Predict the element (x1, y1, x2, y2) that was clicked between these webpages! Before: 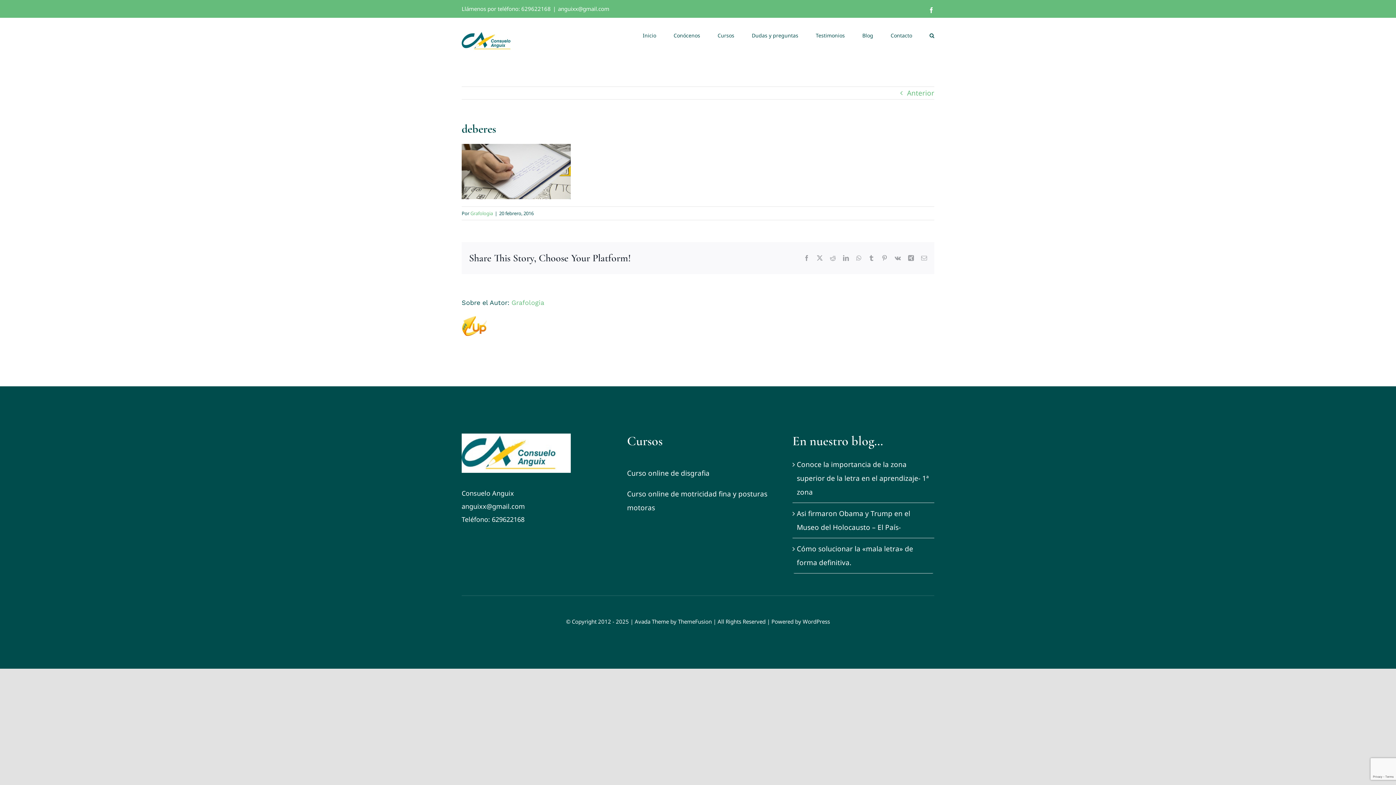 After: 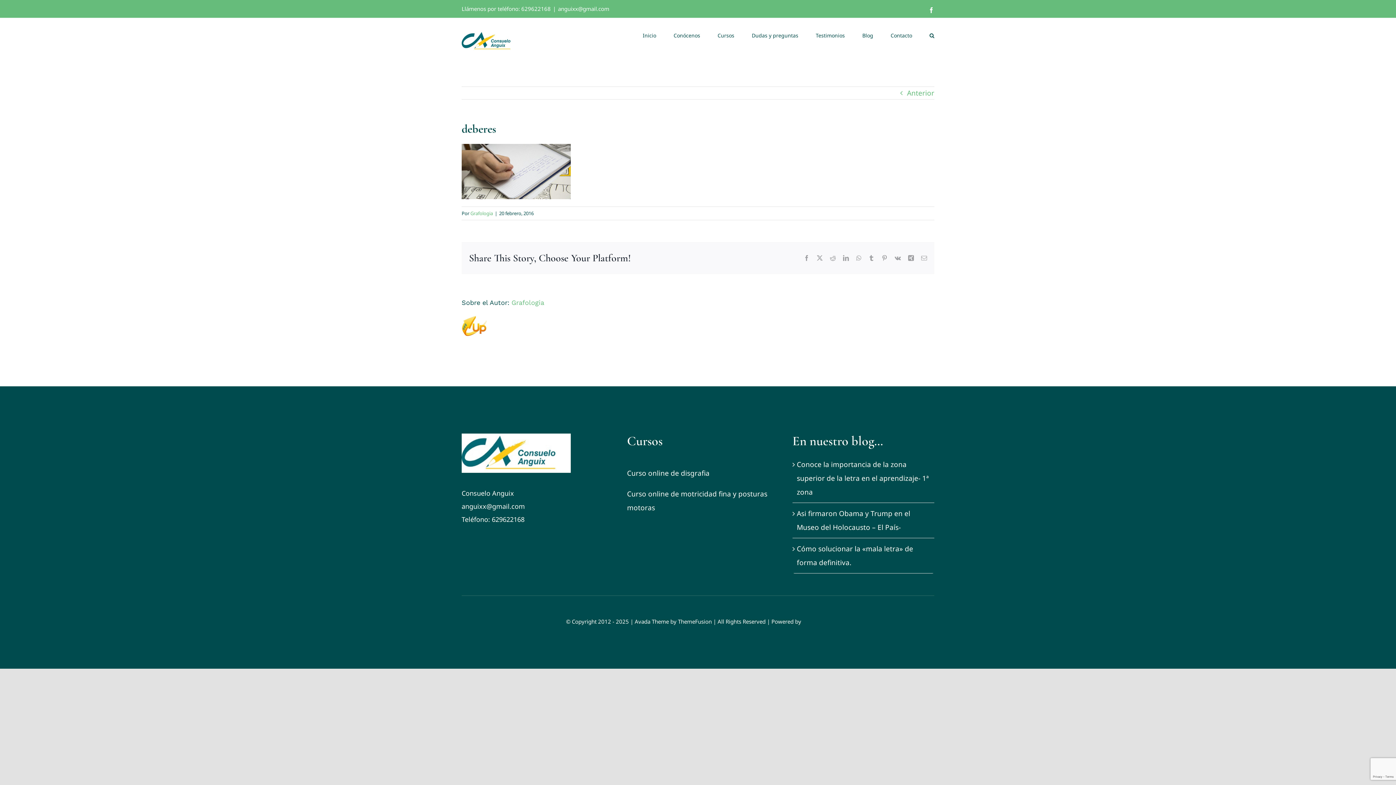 Action: bbox: (802, 618, 830, 625) label: WordPress